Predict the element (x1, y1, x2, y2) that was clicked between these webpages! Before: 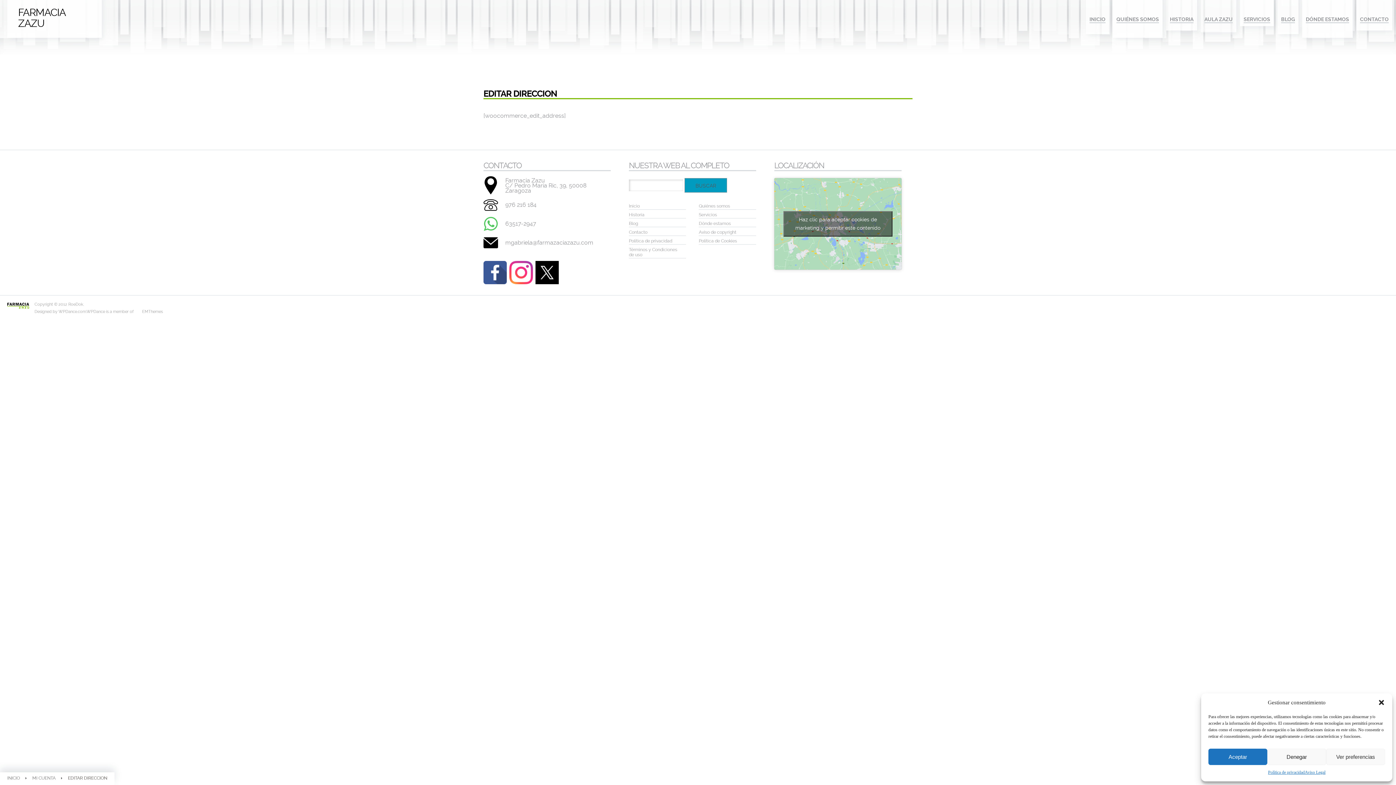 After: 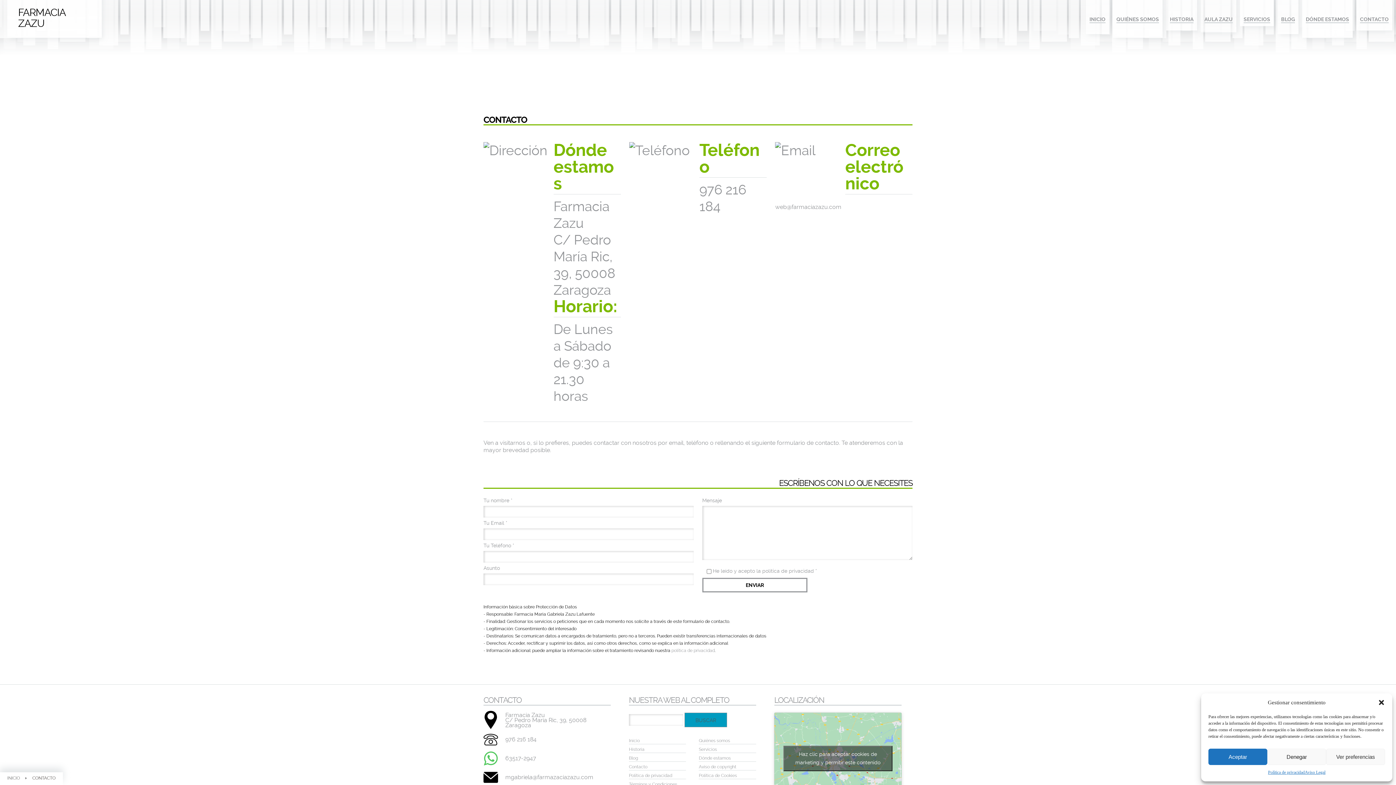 Action: bbox: (629, 229, 686, 234) label: Contacto